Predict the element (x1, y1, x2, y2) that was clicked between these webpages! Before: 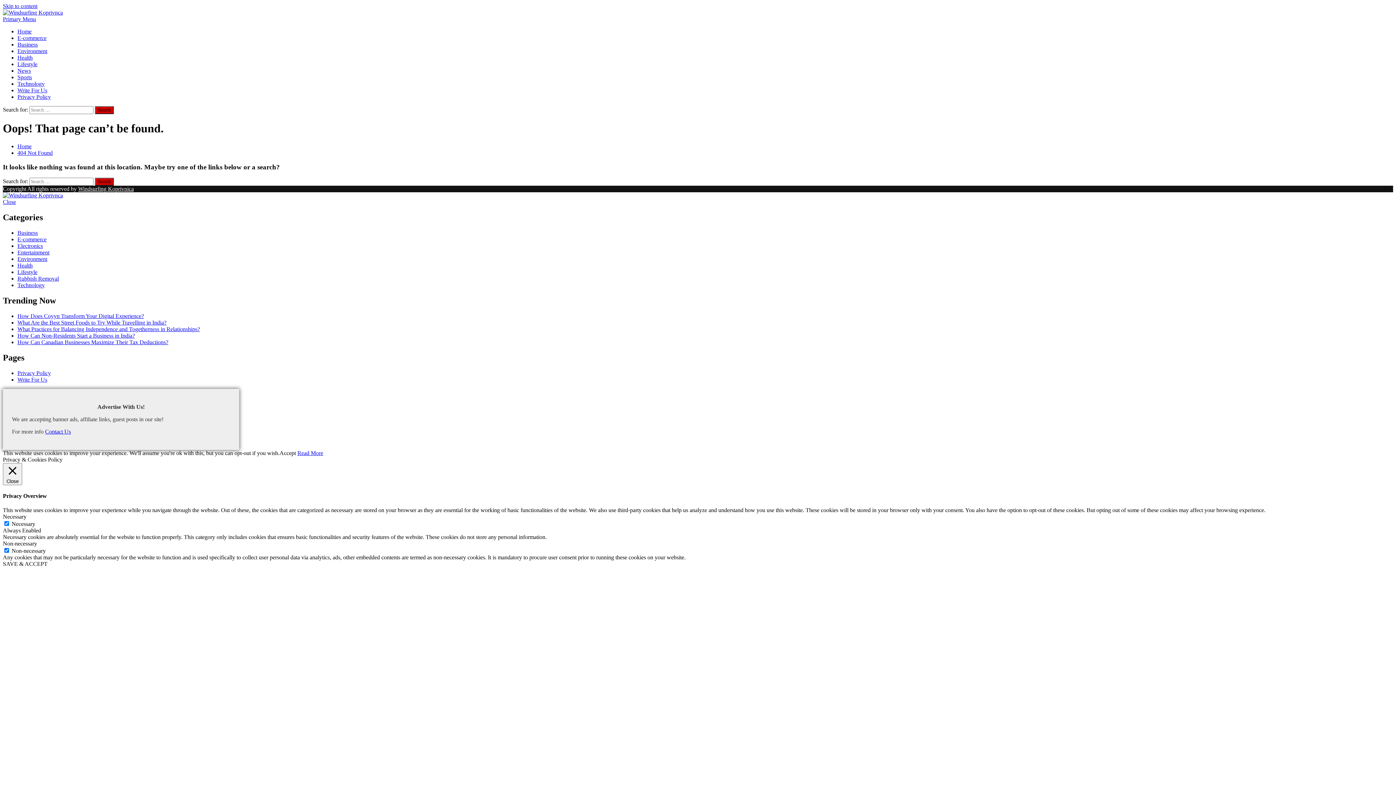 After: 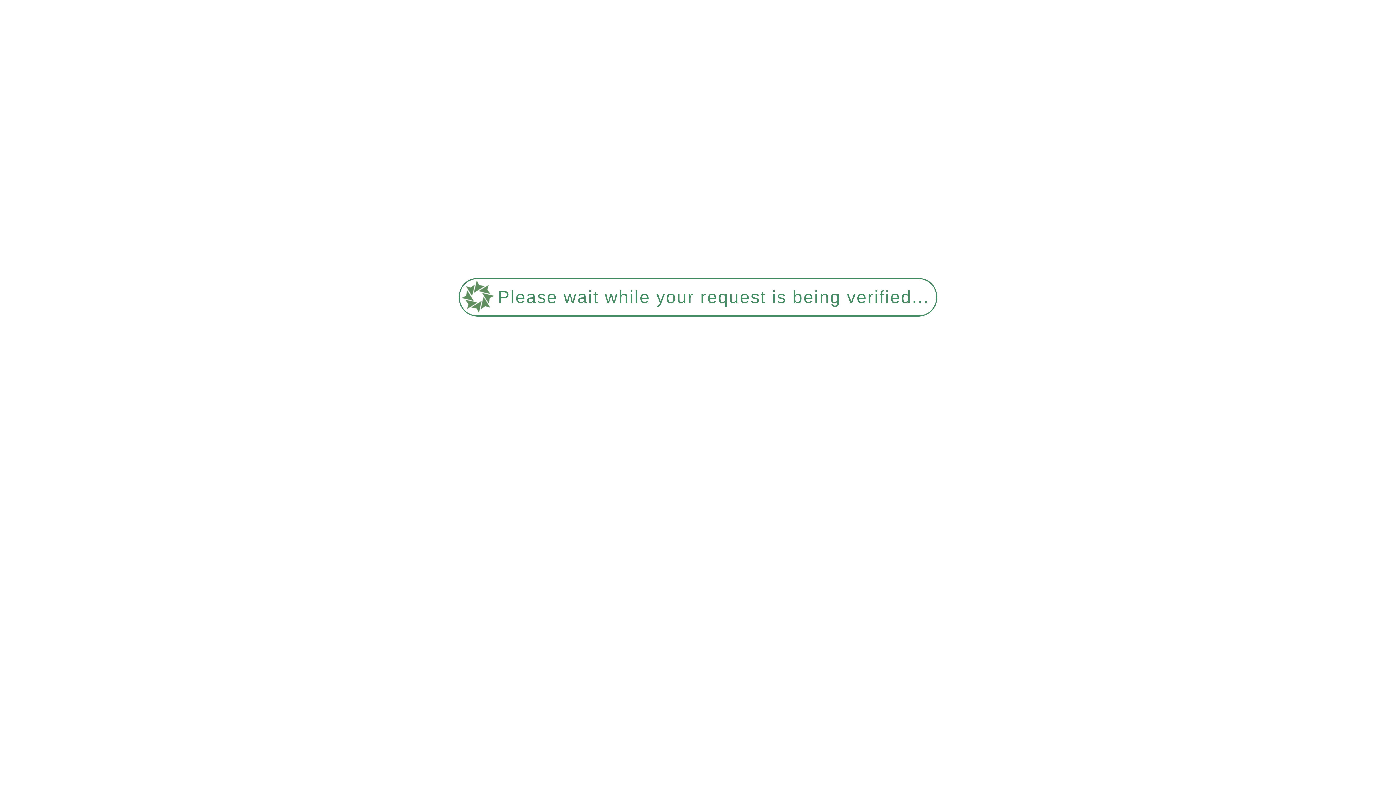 Action: label: Sports bbox: (17, 74, 32, 80)